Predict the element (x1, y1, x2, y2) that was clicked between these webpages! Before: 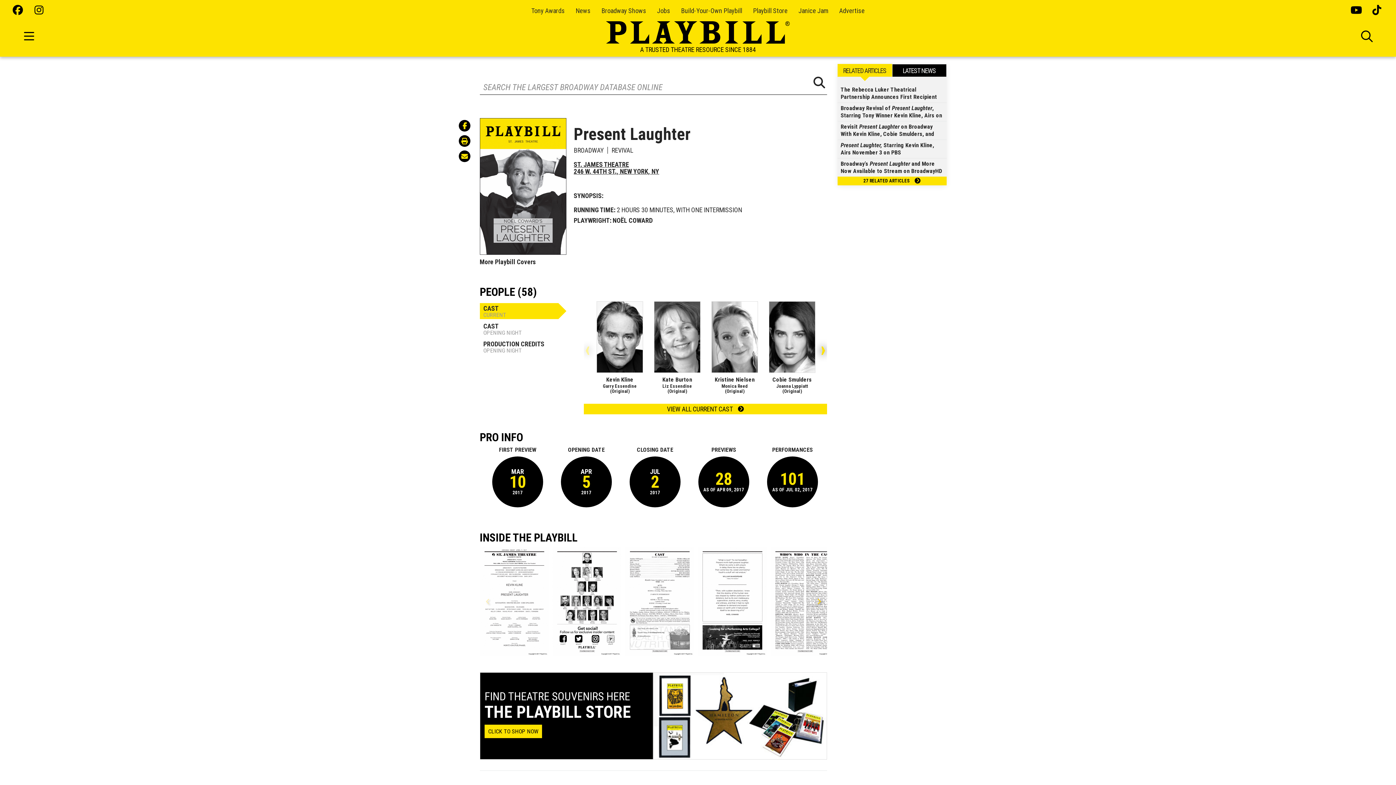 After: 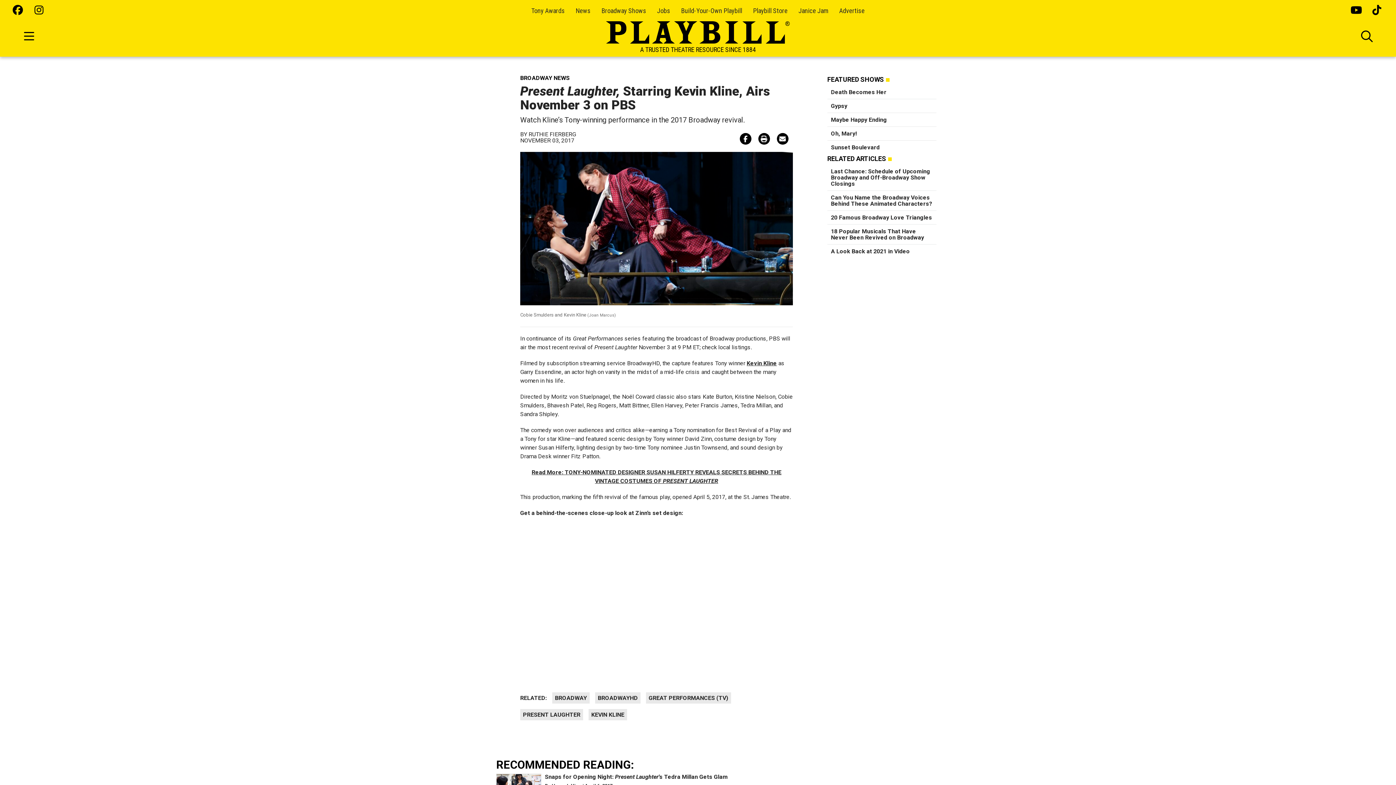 Action: bbox: (840, 141, 942, 156) label: Present Laughter, Starring Kevin Kline, Airs November 3 on PBS